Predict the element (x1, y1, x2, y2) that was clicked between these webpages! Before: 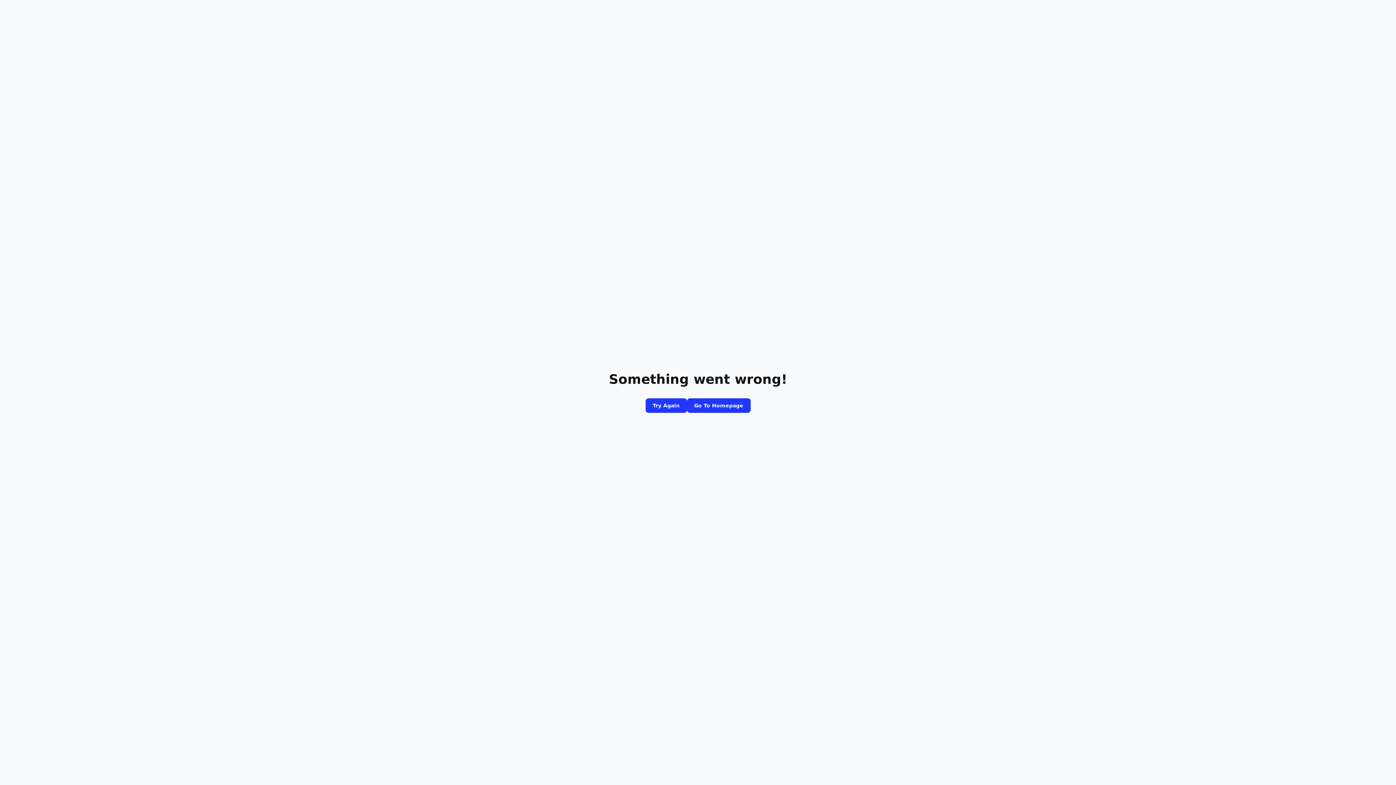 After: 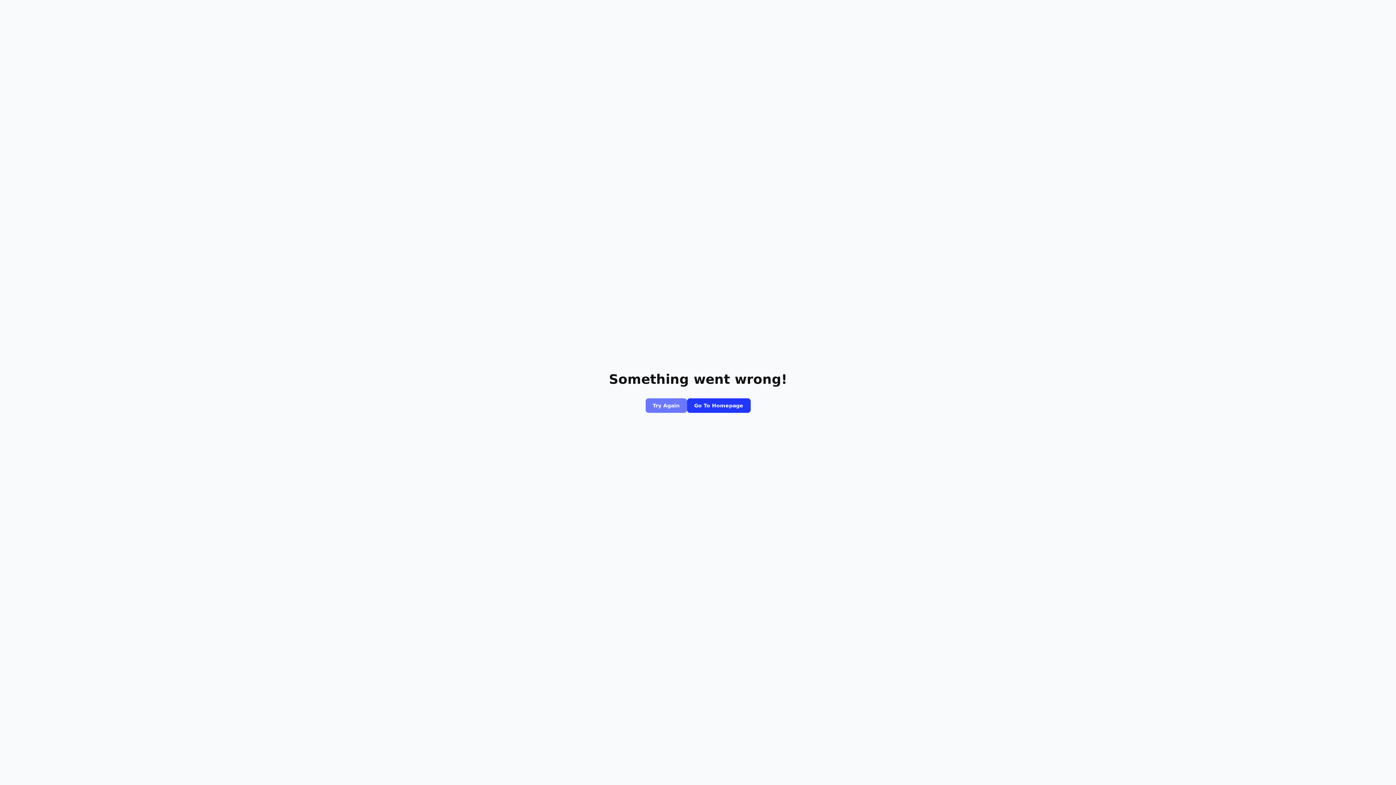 Action: bbox: (645, 398, 687, 413) label: Try Again